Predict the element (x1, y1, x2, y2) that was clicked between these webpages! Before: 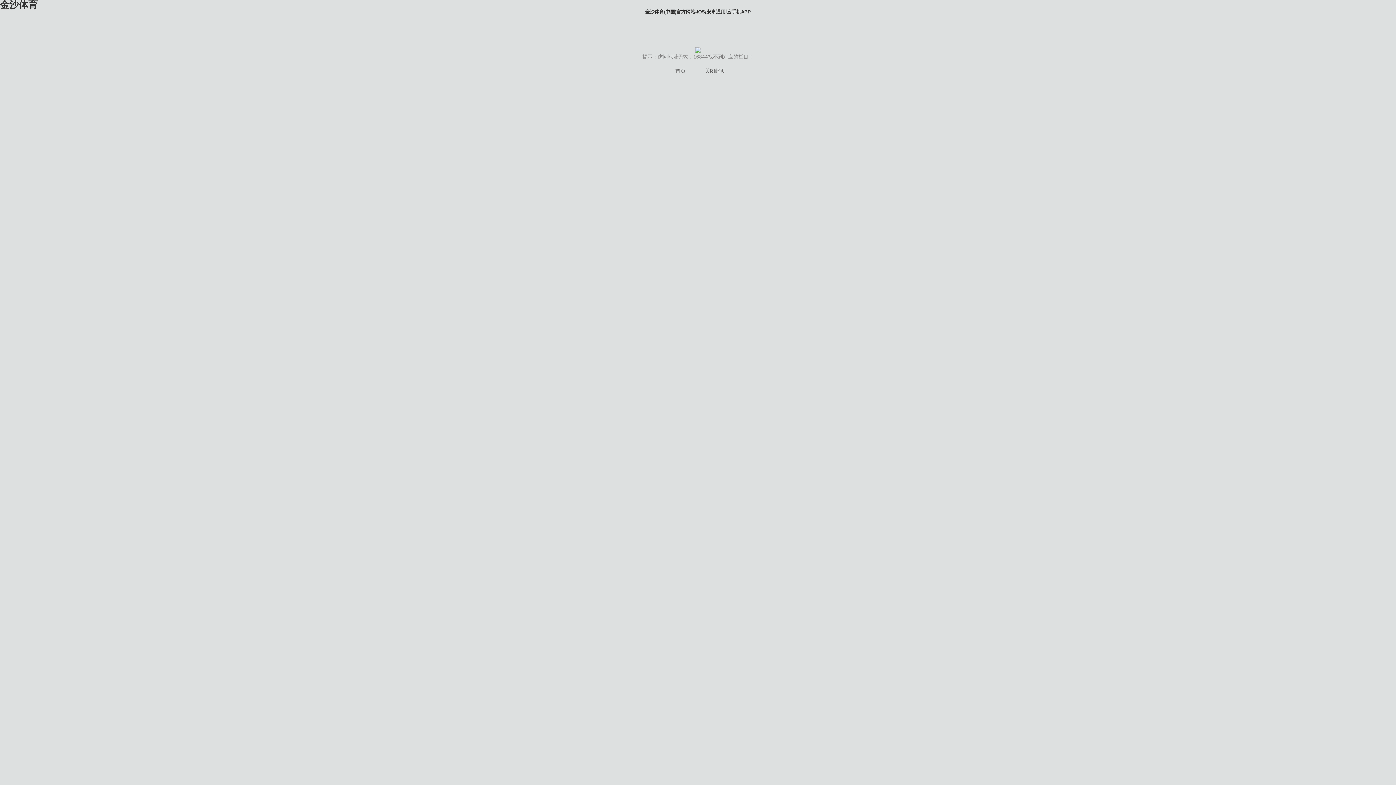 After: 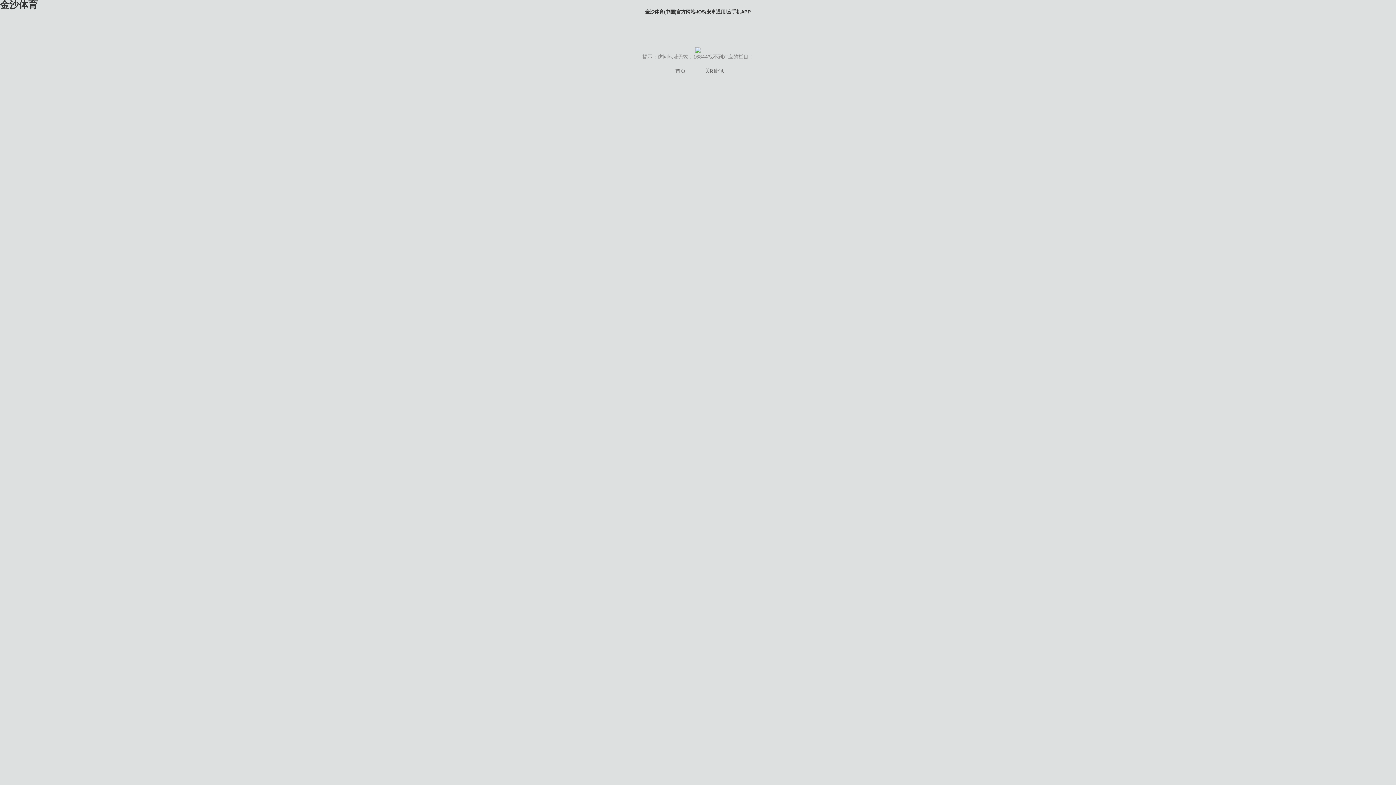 Action: bbox: (675, 68, 685, 73) label: 首页